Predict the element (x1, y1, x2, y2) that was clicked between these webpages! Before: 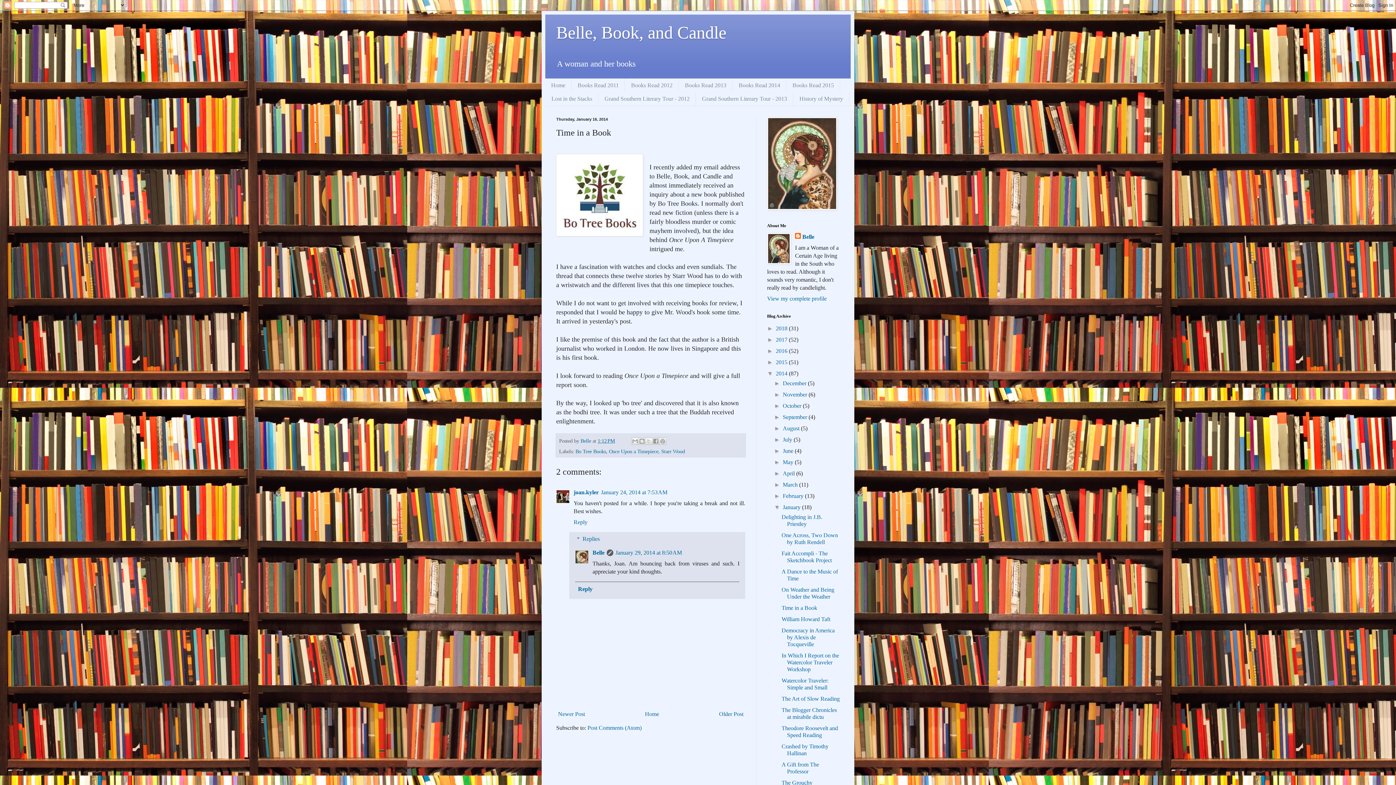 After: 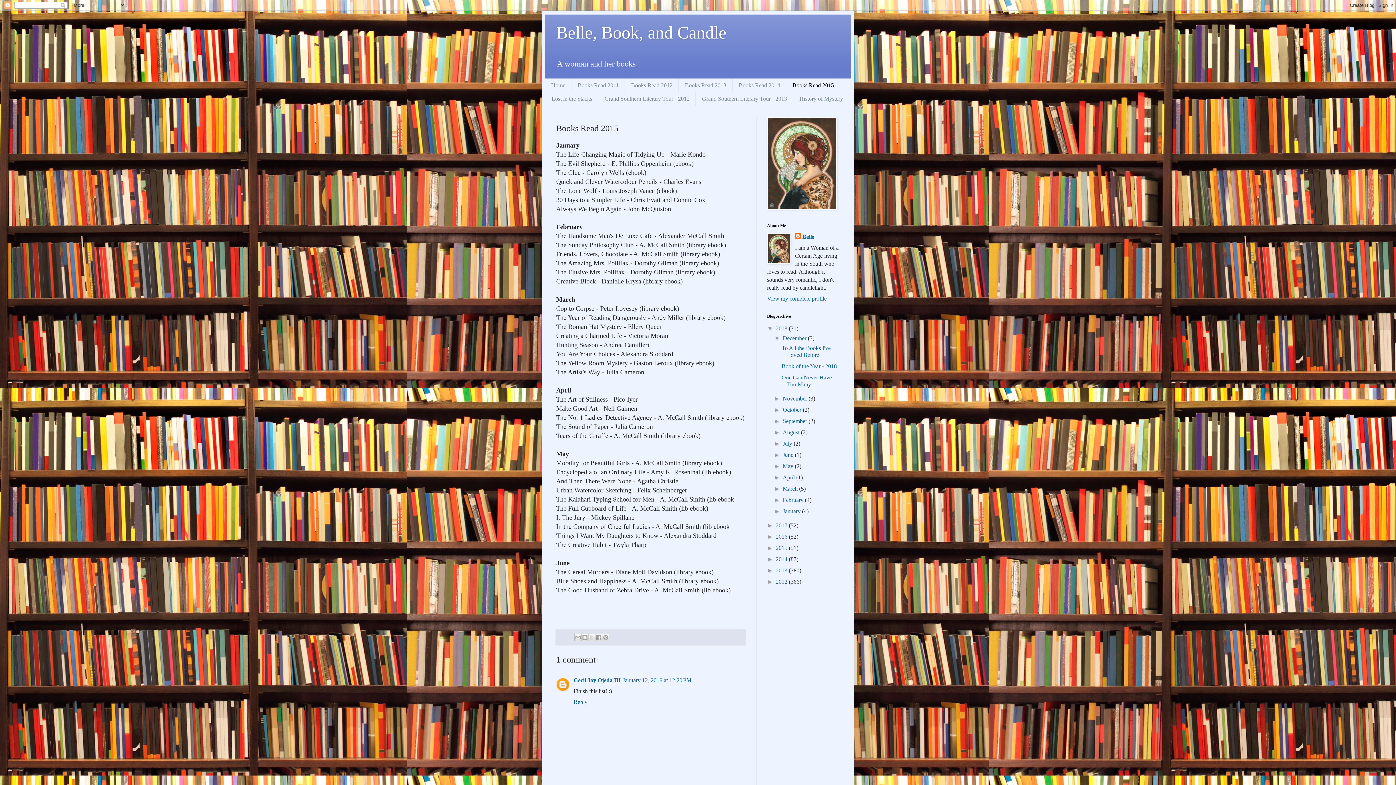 Action: bbox: (786, 78, 840, 92) label: Books Read 2015